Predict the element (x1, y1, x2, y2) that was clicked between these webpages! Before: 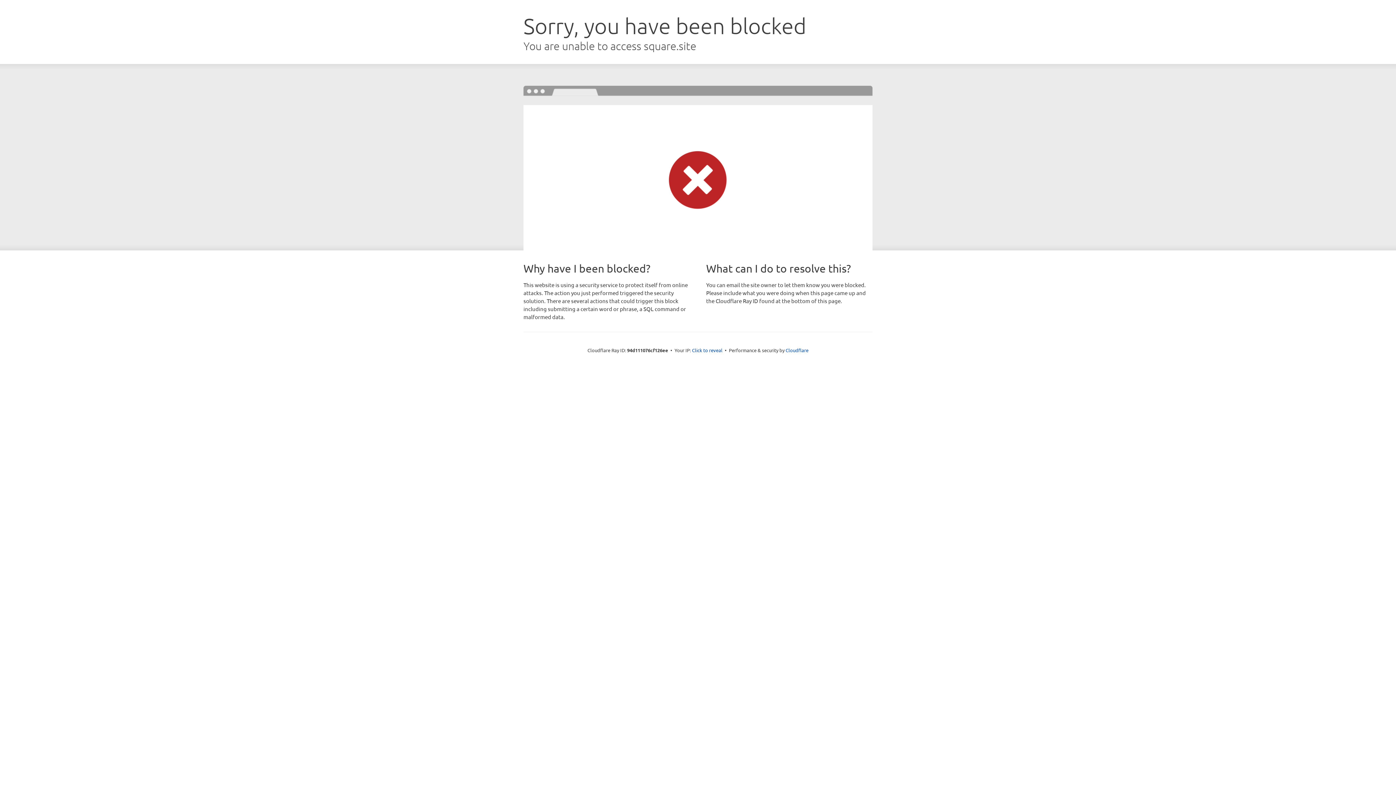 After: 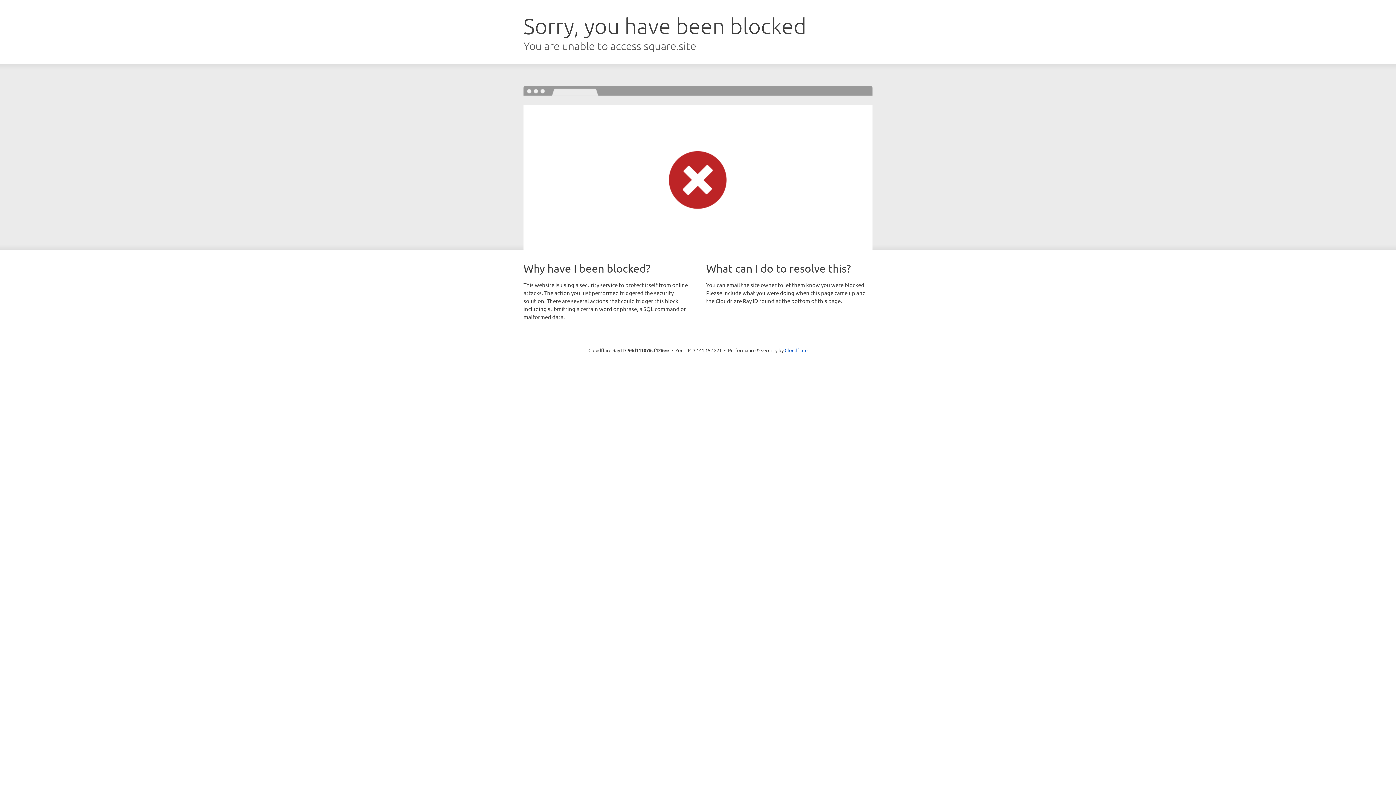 Action: bbox: (692, 346, 722, 353) label: Click to reveal